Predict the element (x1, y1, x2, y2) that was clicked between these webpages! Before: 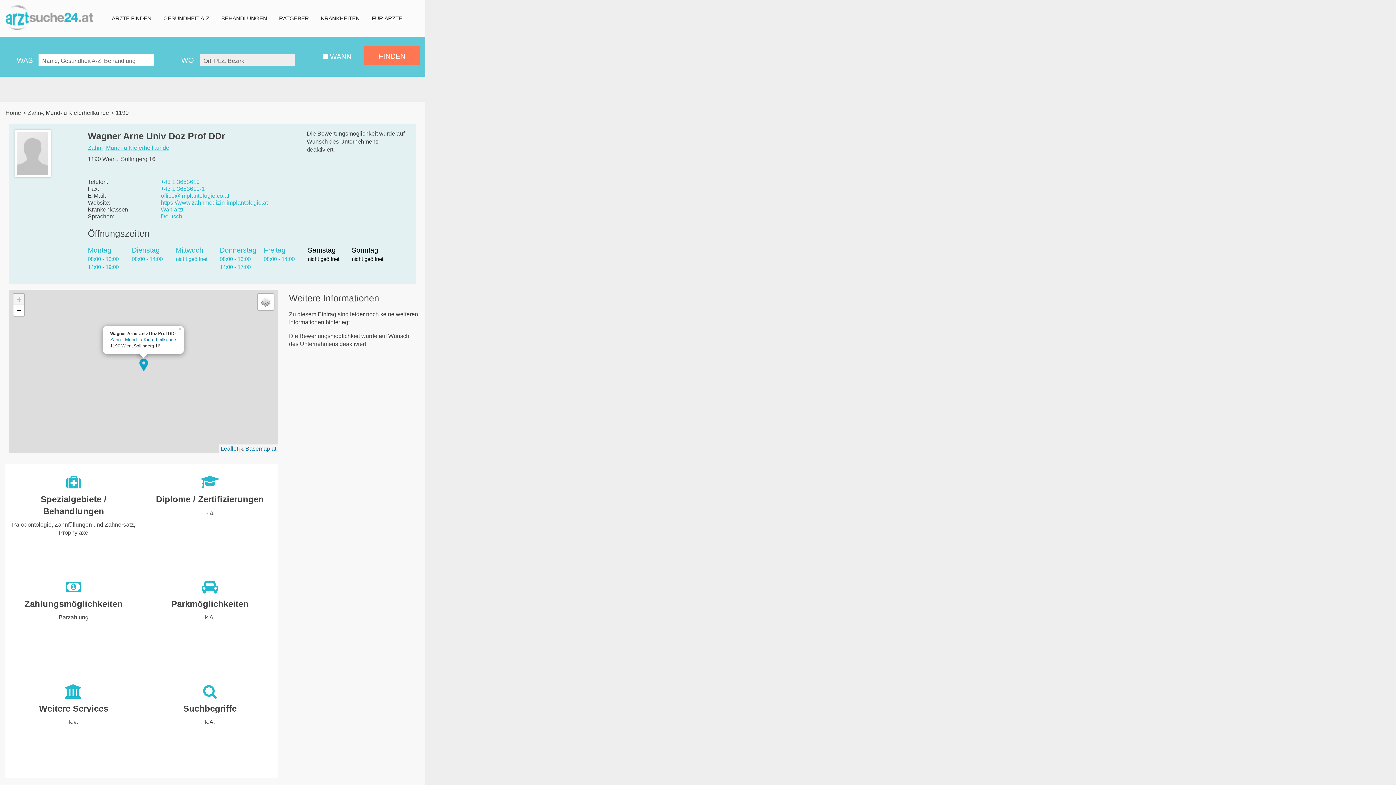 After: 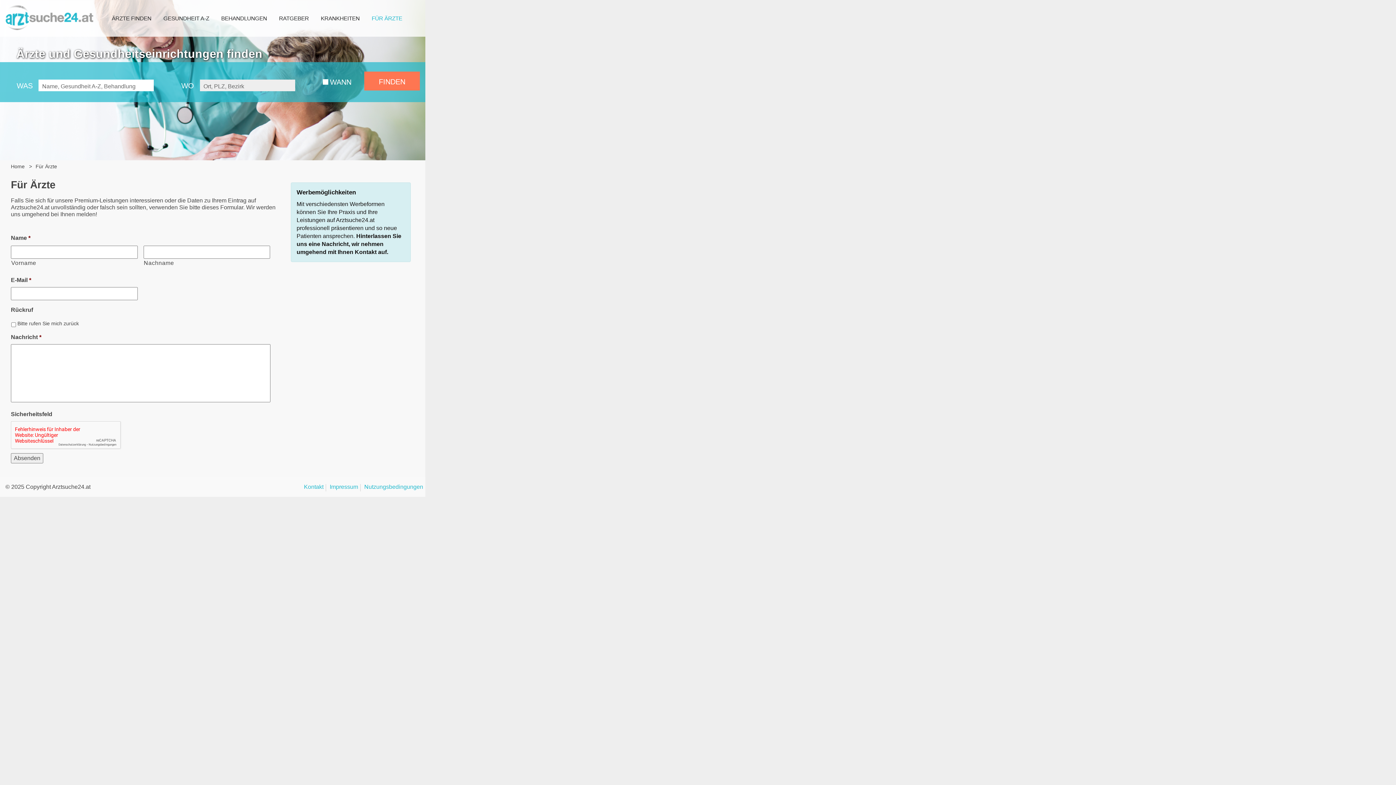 Action: label: FÜR ÄRZTE bbox: (366, 0, 407, 36)